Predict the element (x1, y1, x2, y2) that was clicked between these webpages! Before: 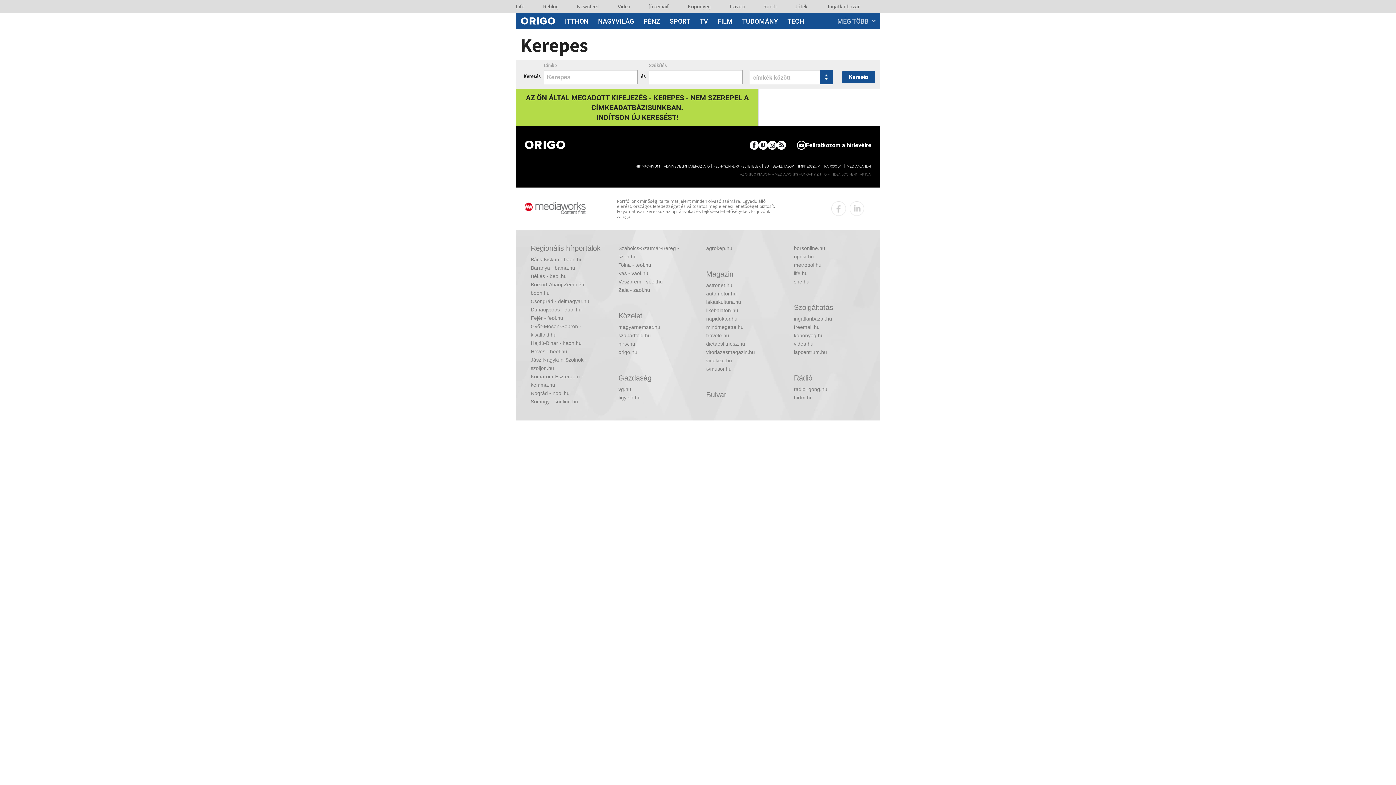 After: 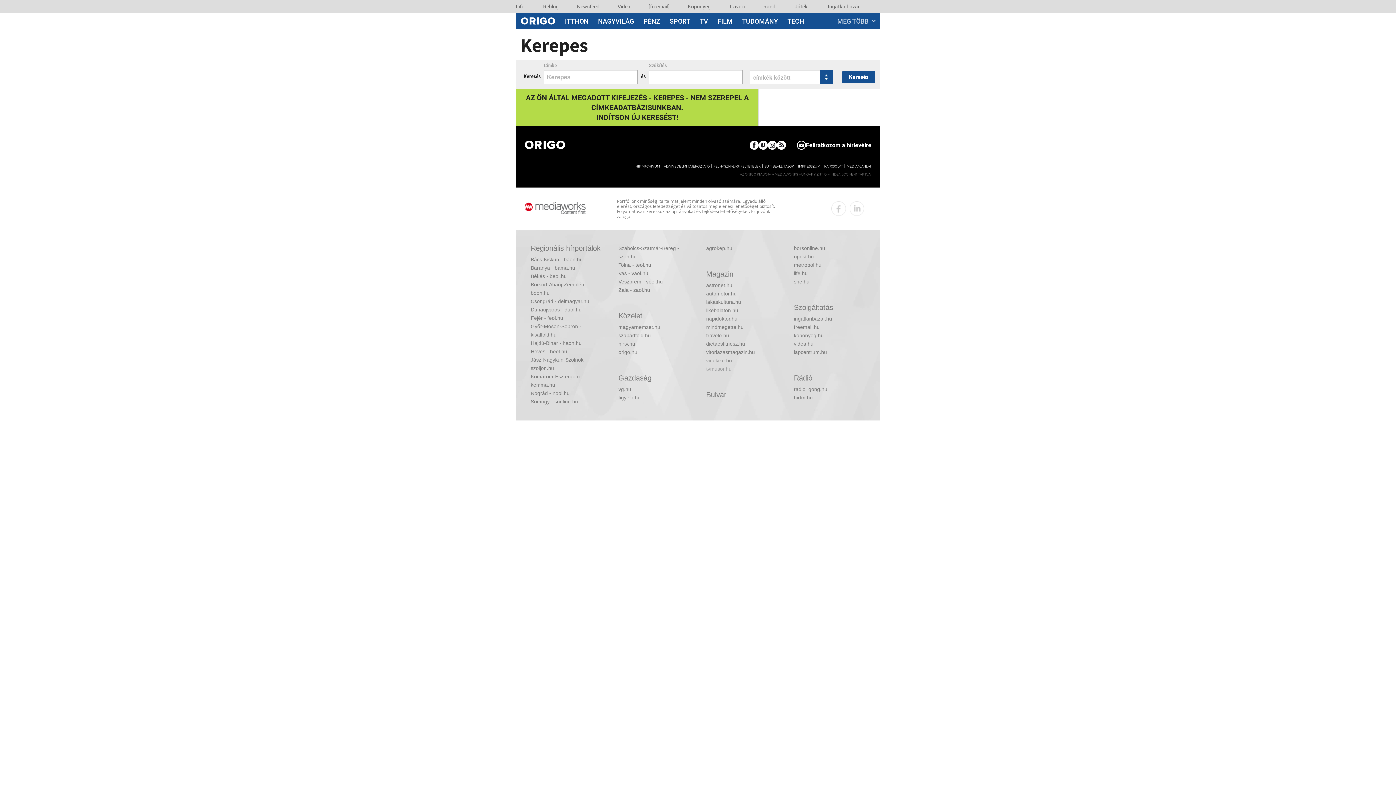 Action: label: tvmusor.hu bbox: (706, 365, 777, 373)